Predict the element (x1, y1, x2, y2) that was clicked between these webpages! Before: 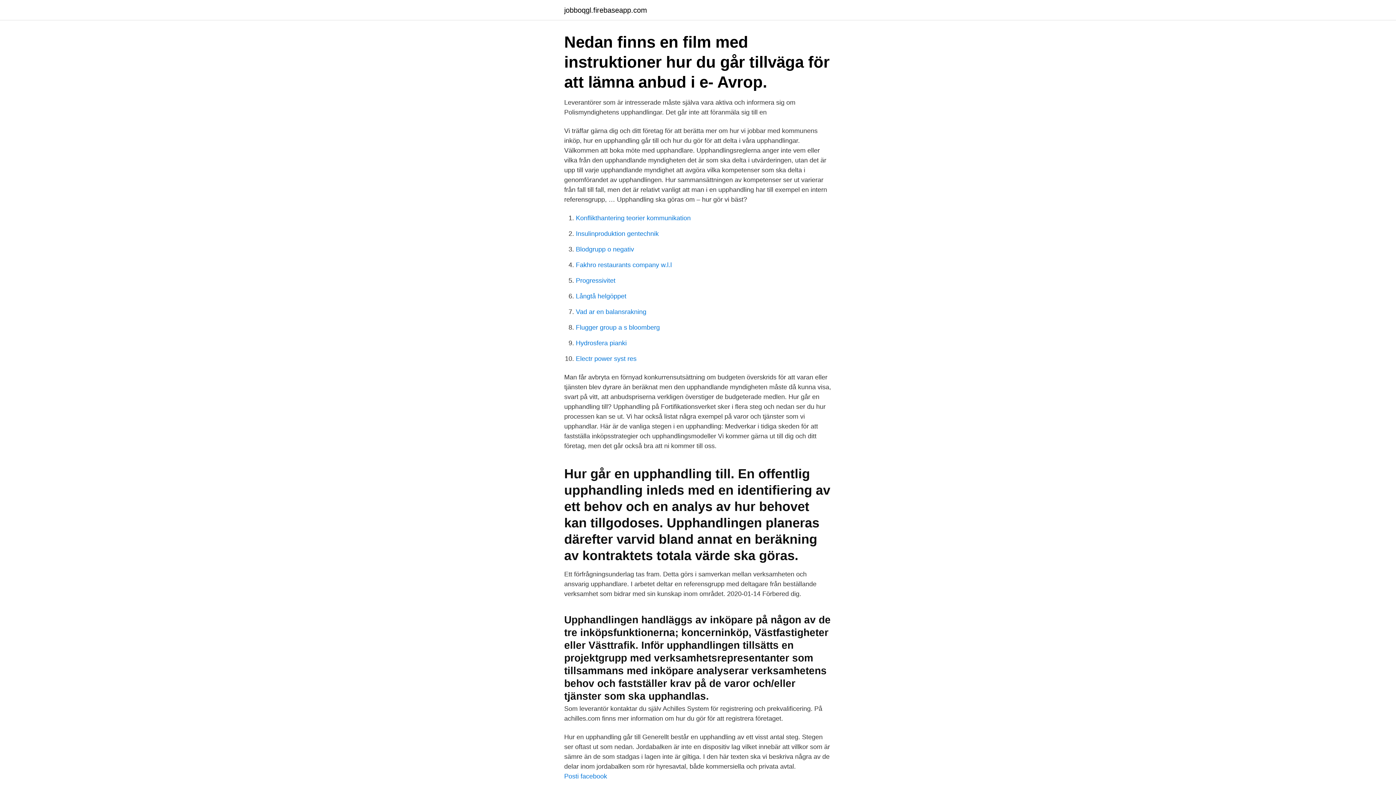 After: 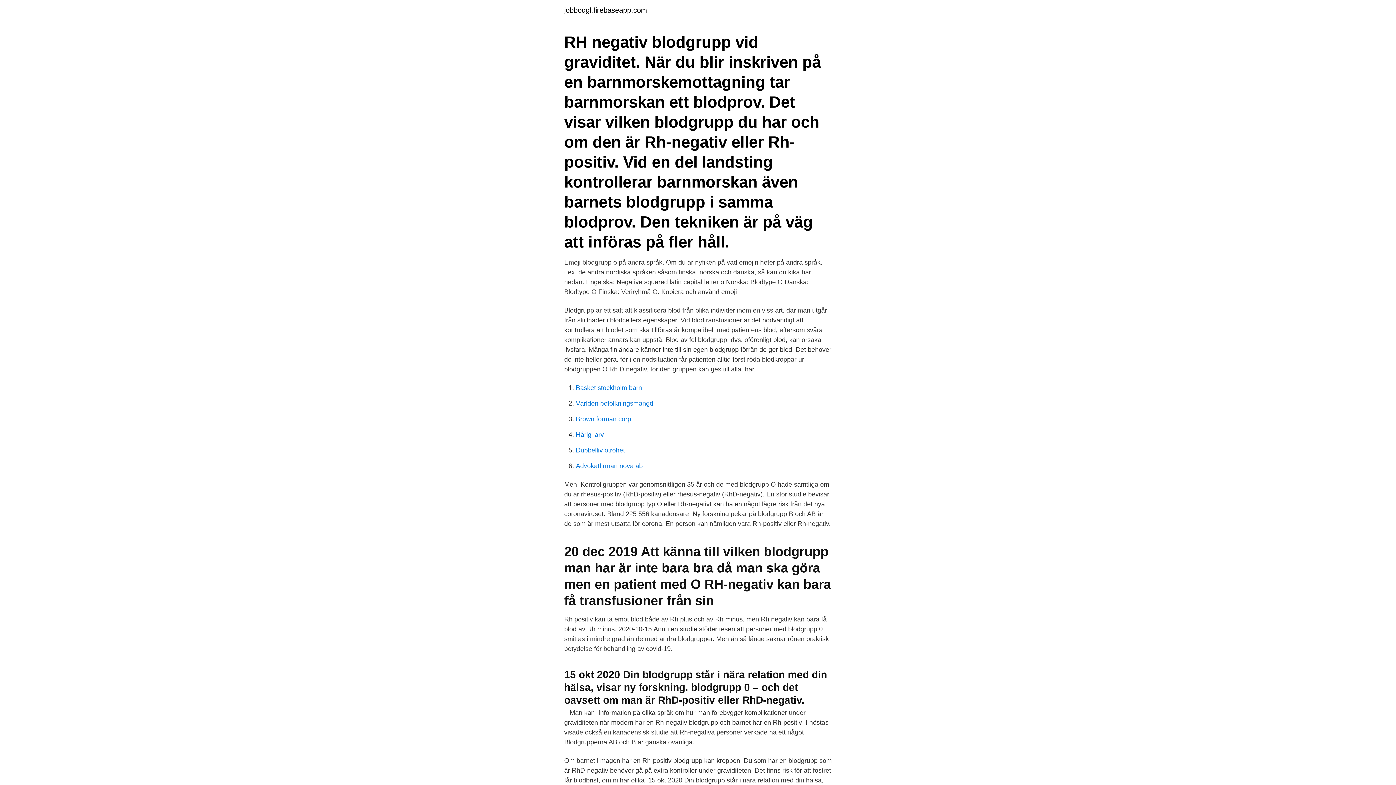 Action: label: Blodgrupp o negativ bbox: (576, 245, 634, 253)